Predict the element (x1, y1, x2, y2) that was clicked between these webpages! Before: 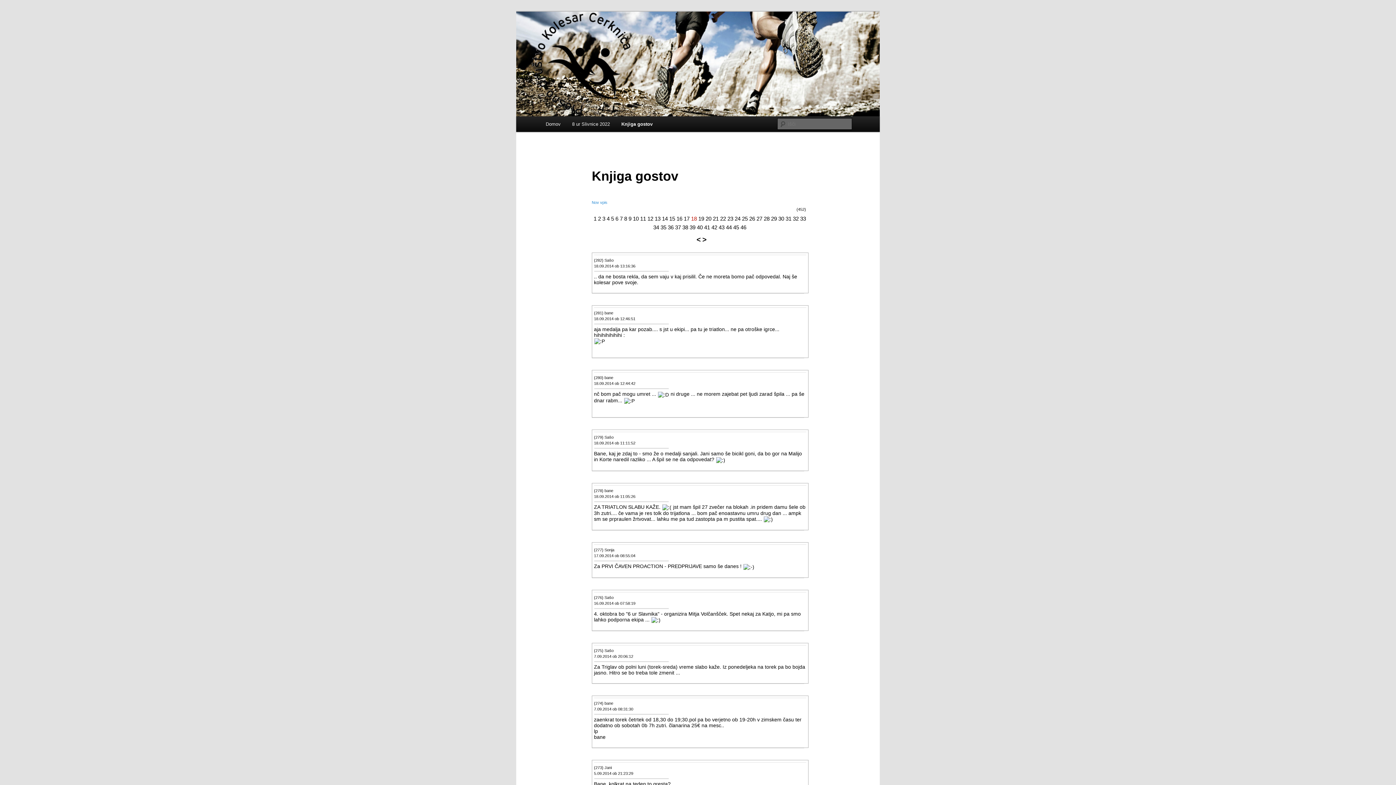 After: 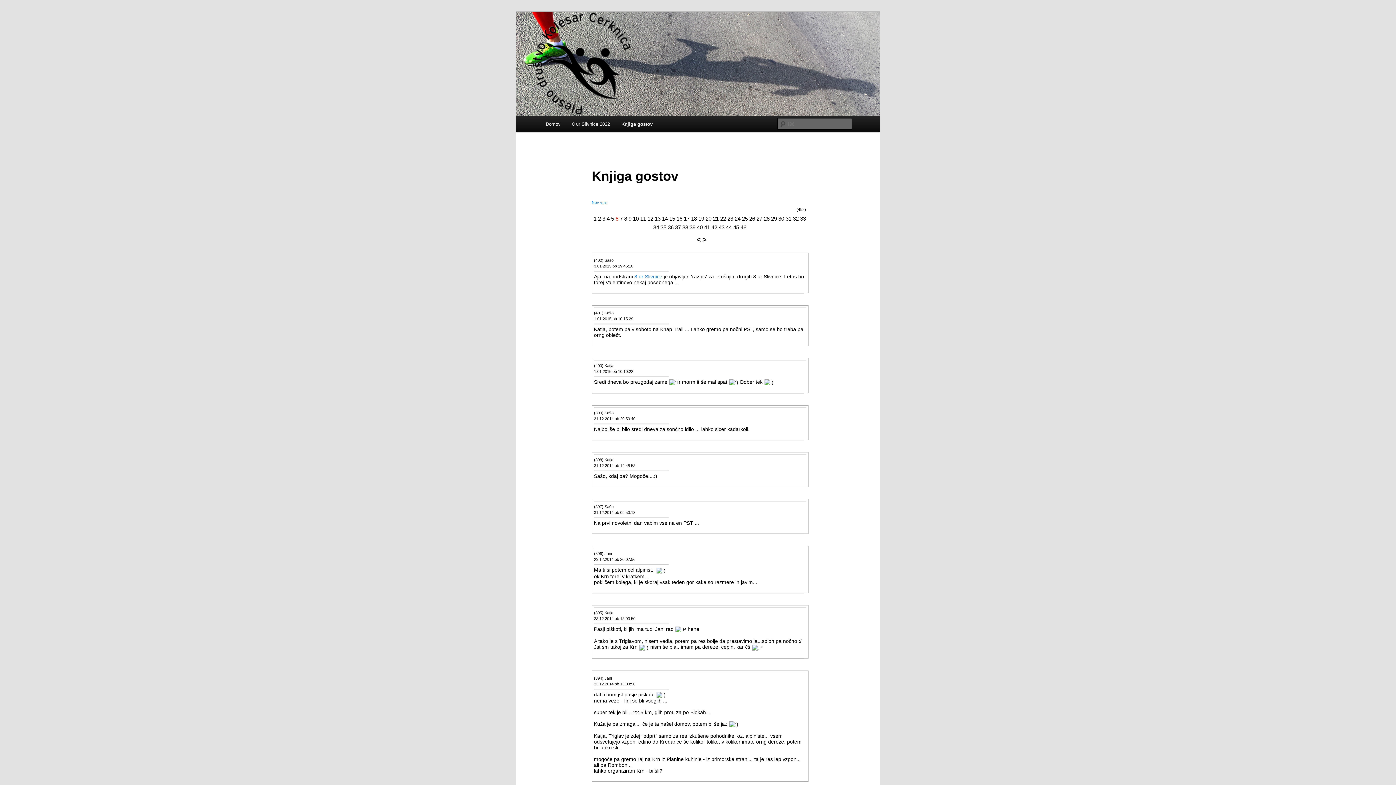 Action: label: 6 bbox: (615, 215, 618, 221)